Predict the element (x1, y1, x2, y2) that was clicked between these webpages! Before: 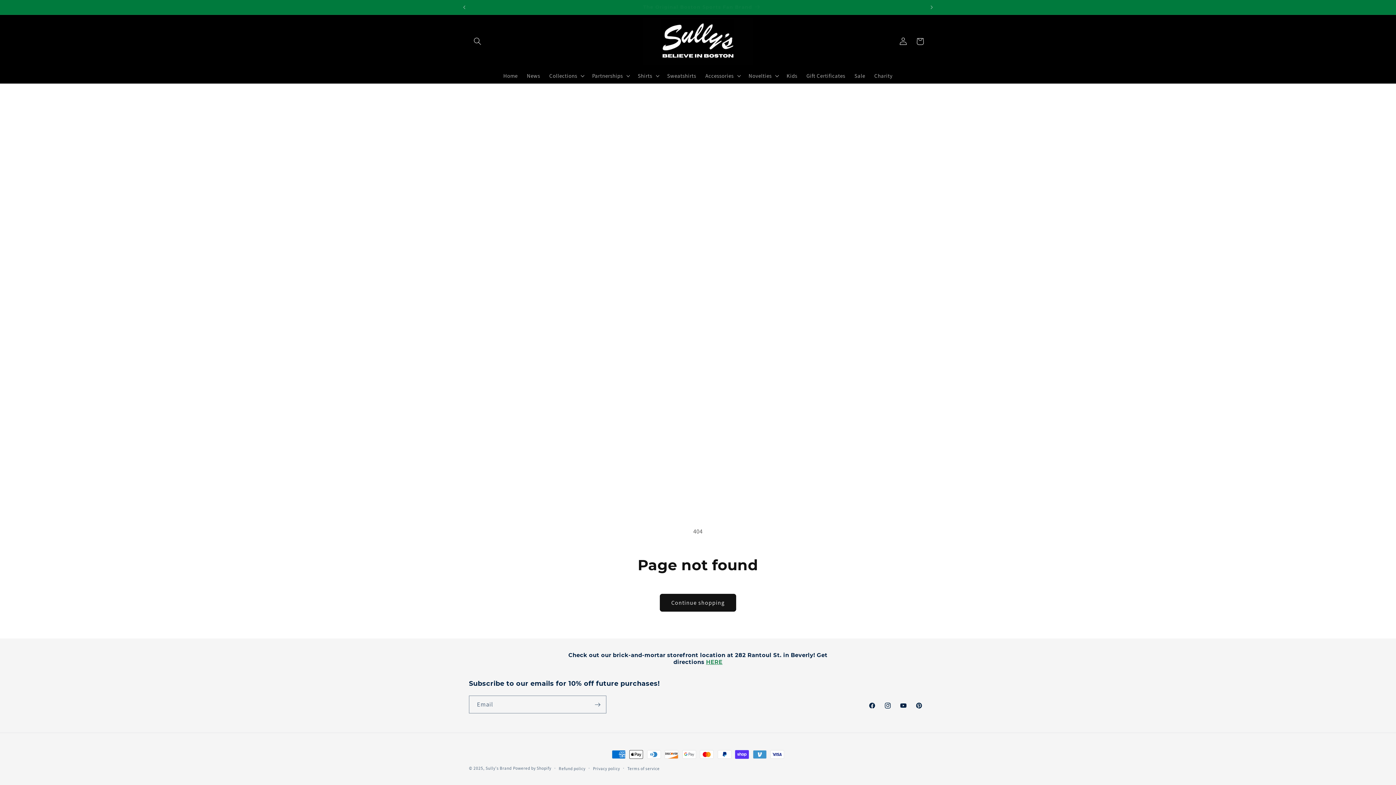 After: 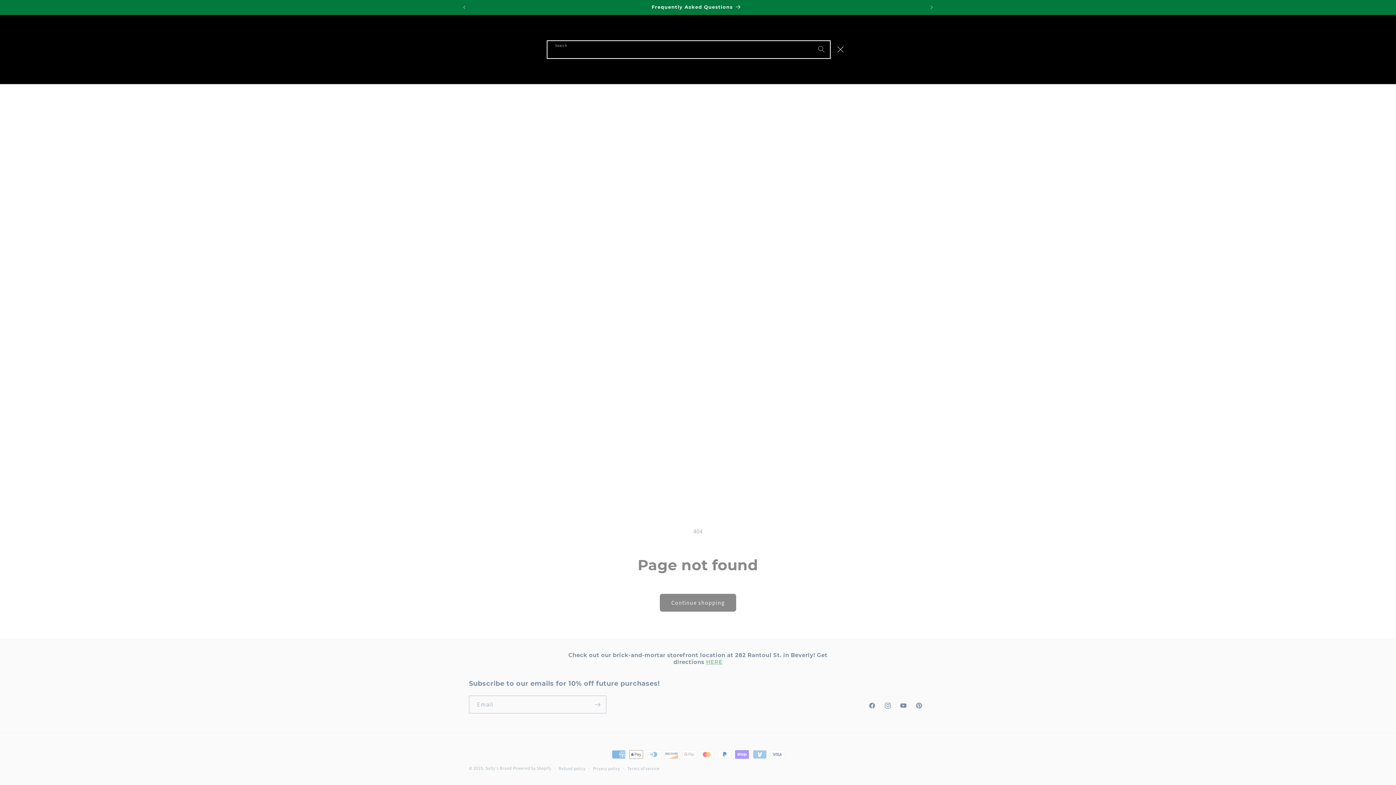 Action: bbox: (469, 32, 485, 49) label: Search